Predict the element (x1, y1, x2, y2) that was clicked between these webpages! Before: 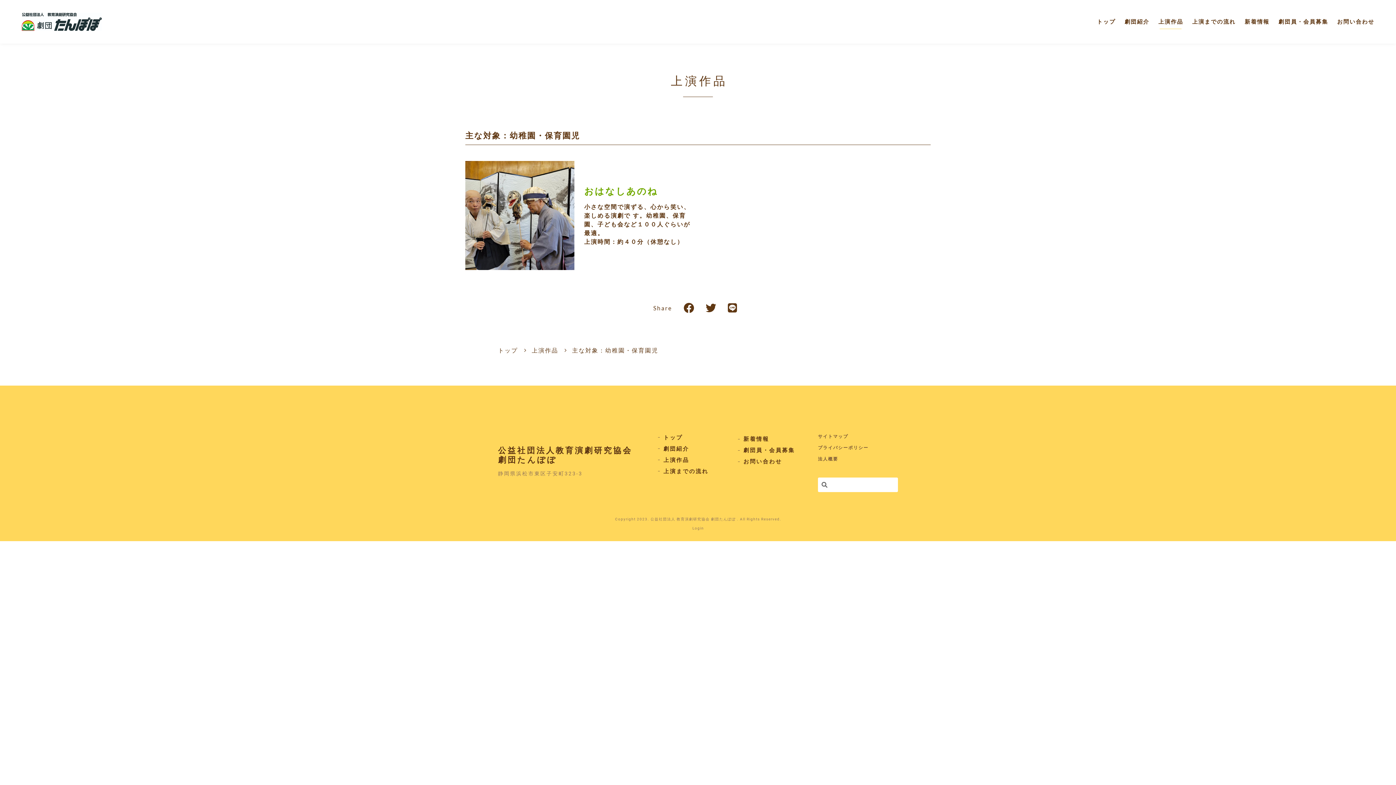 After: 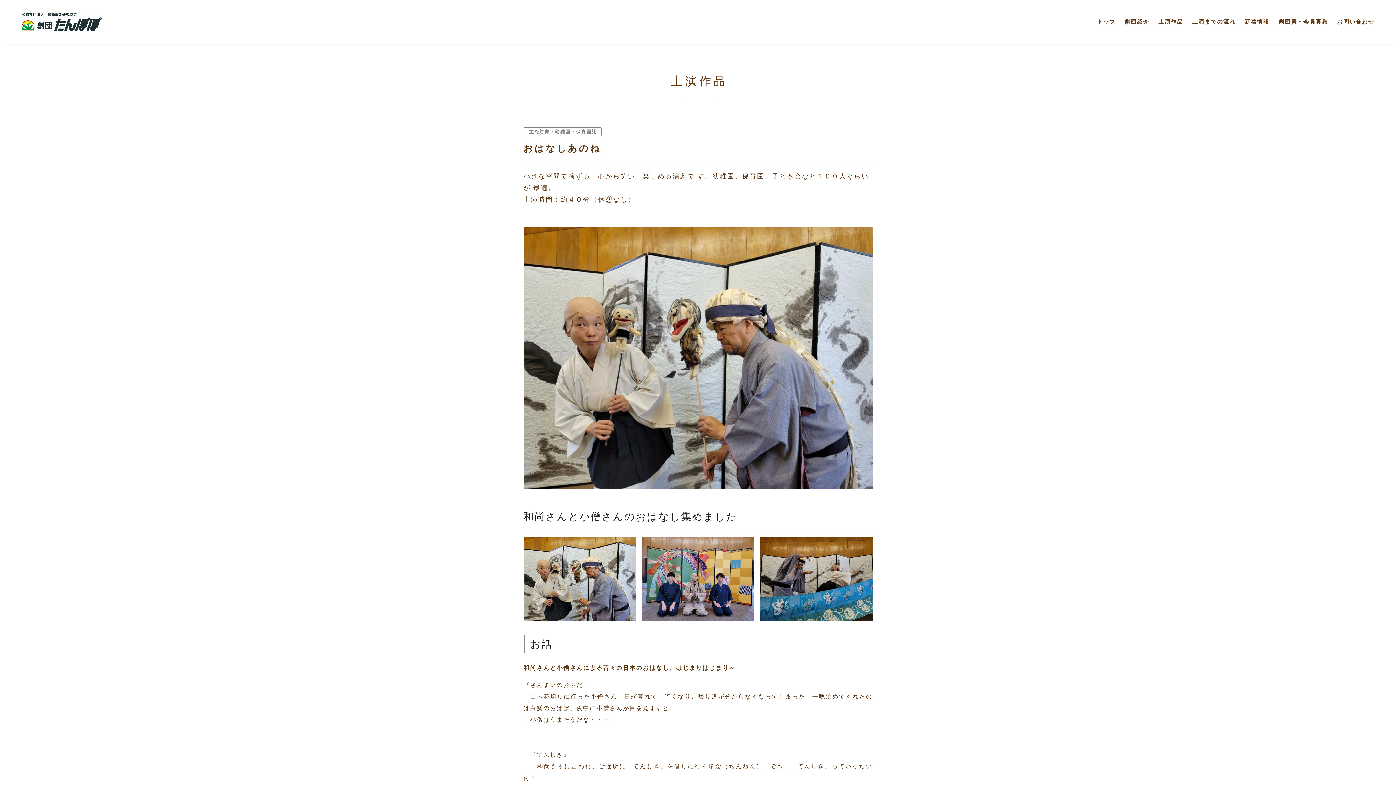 Action: bbox: (465, 161, 692, 270) label: おはなしあのね

小さな空間で演ずる、心から笑い、楽しめる演劇で す。幼稚園、保育園、子ども会など１００人ぐらいが 最適。
上演時間：約４０分（休憩なし）